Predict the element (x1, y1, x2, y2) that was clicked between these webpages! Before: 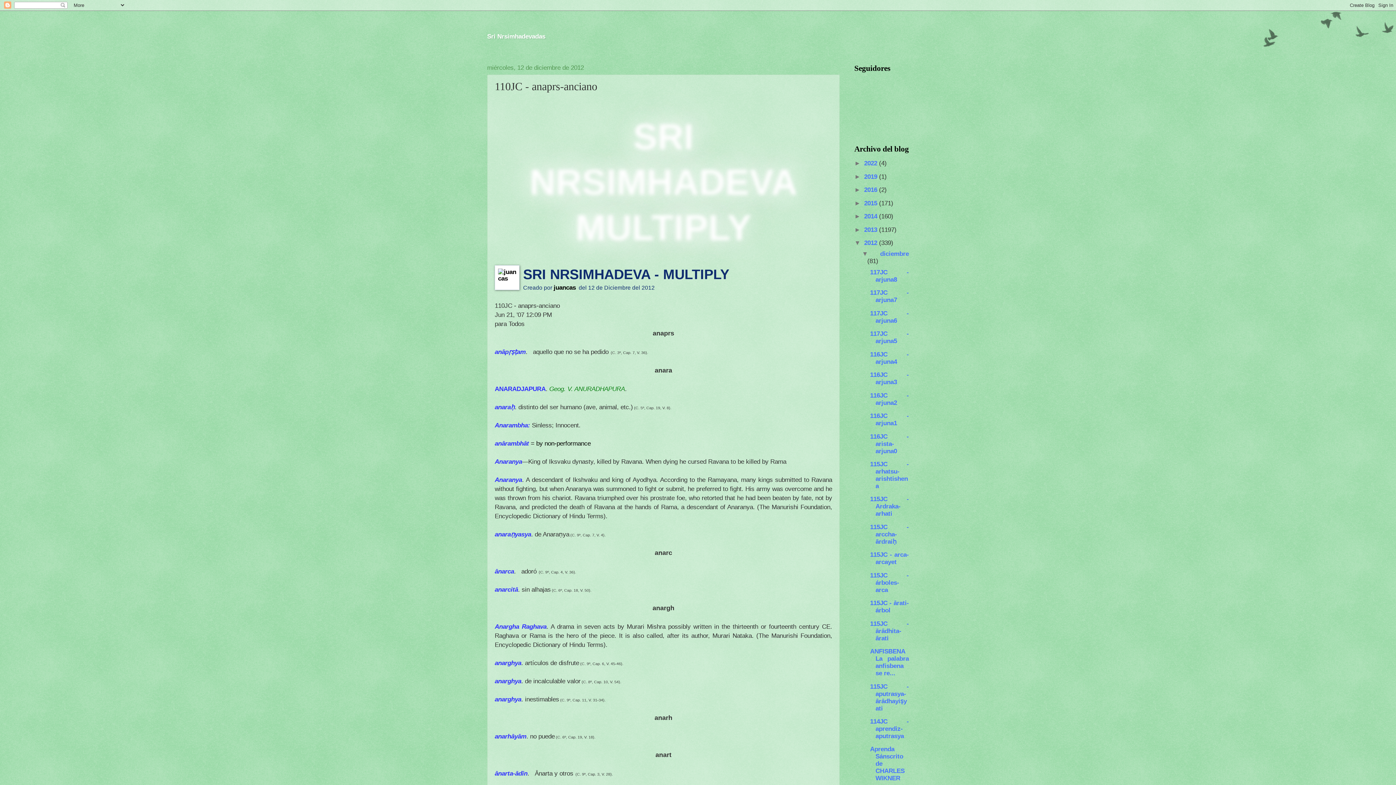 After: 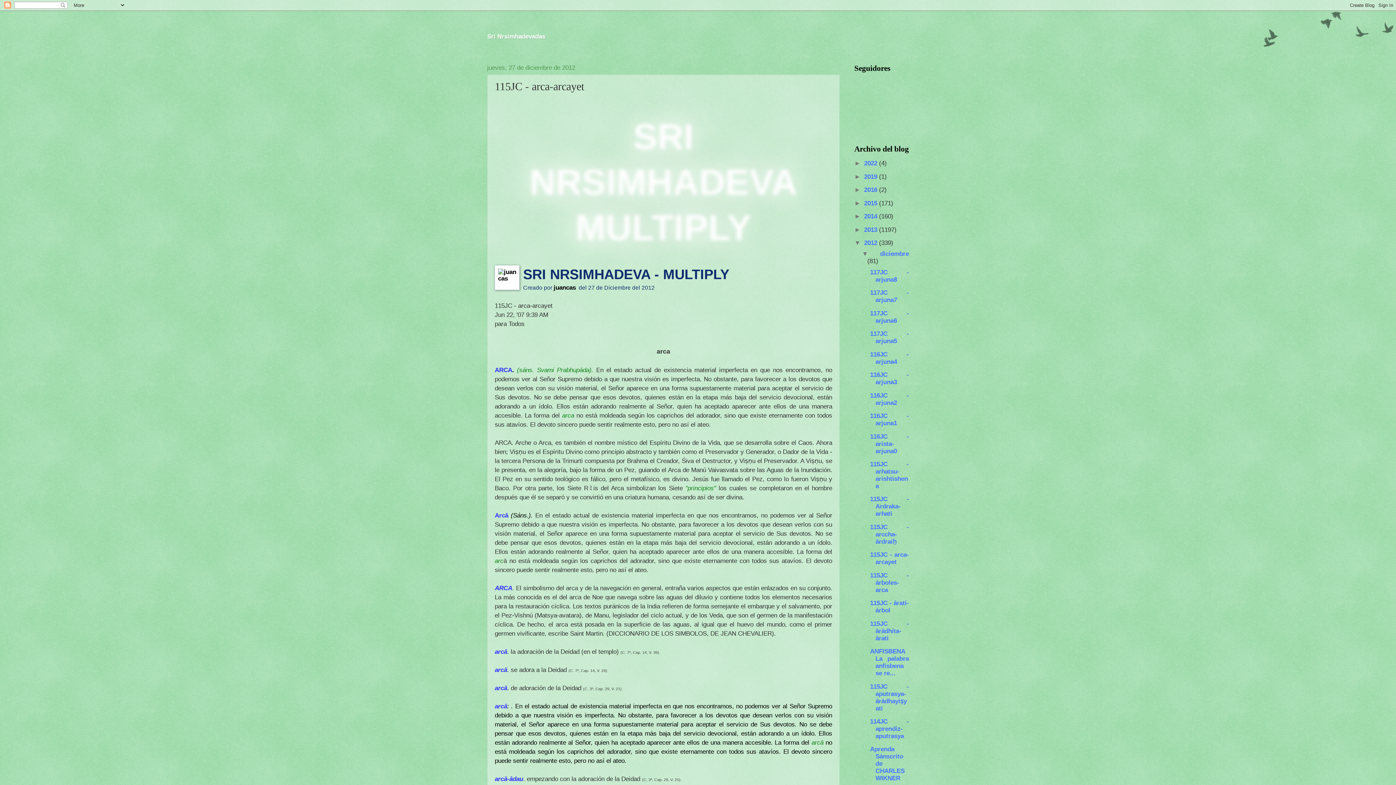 Action: bbox: (870, 551, 909, 565) label: 115JC - arca-arcayet